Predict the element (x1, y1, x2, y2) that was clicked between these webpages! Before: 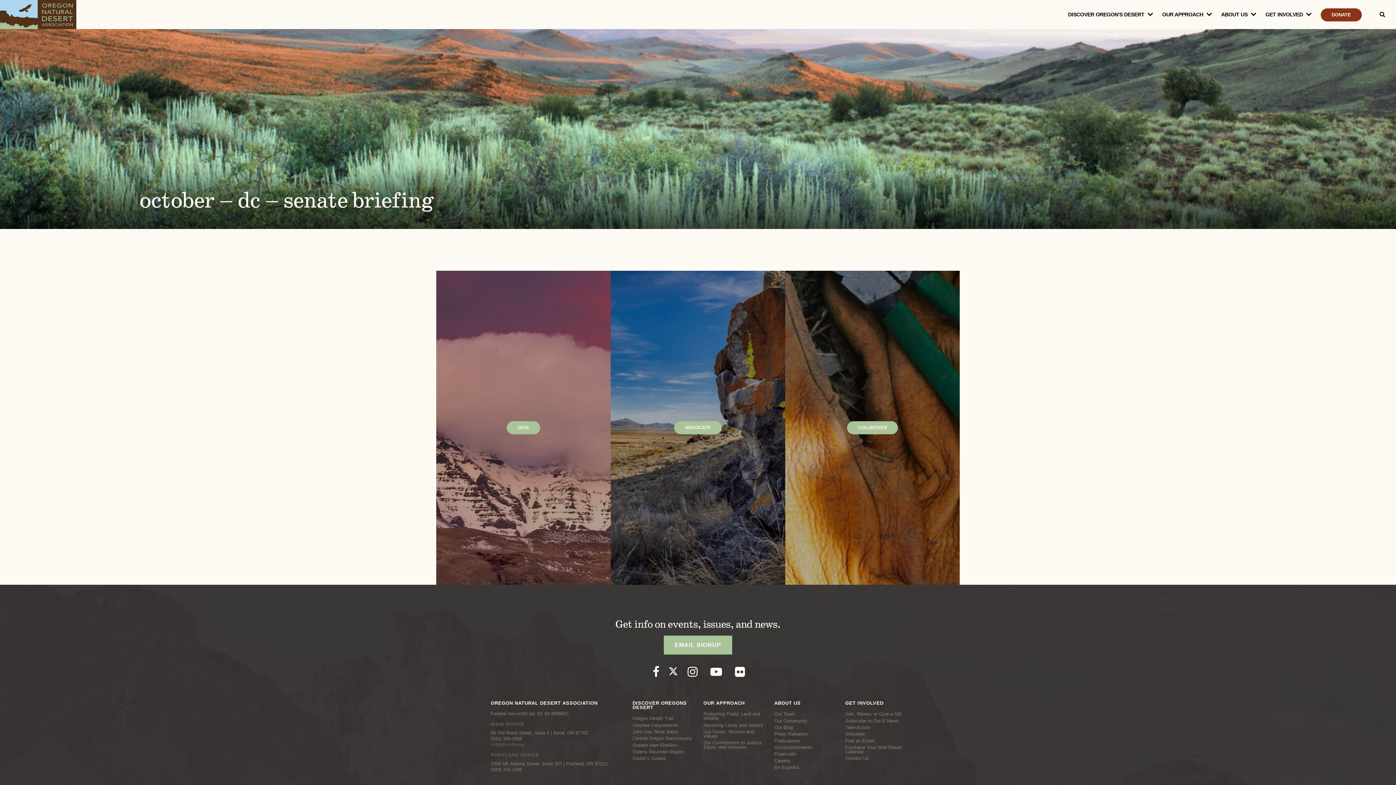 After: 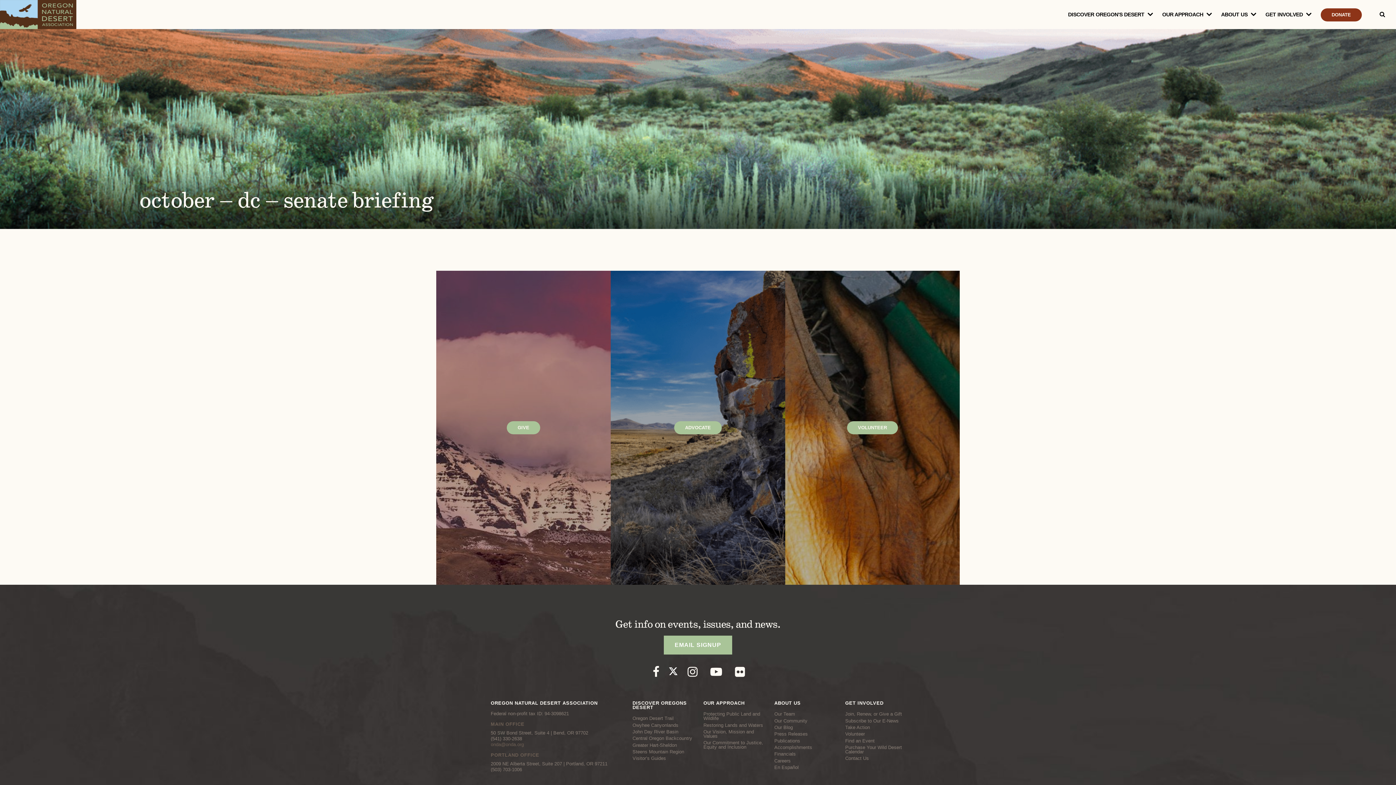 Action: bbox: (681, 671, 705, 677) label:  